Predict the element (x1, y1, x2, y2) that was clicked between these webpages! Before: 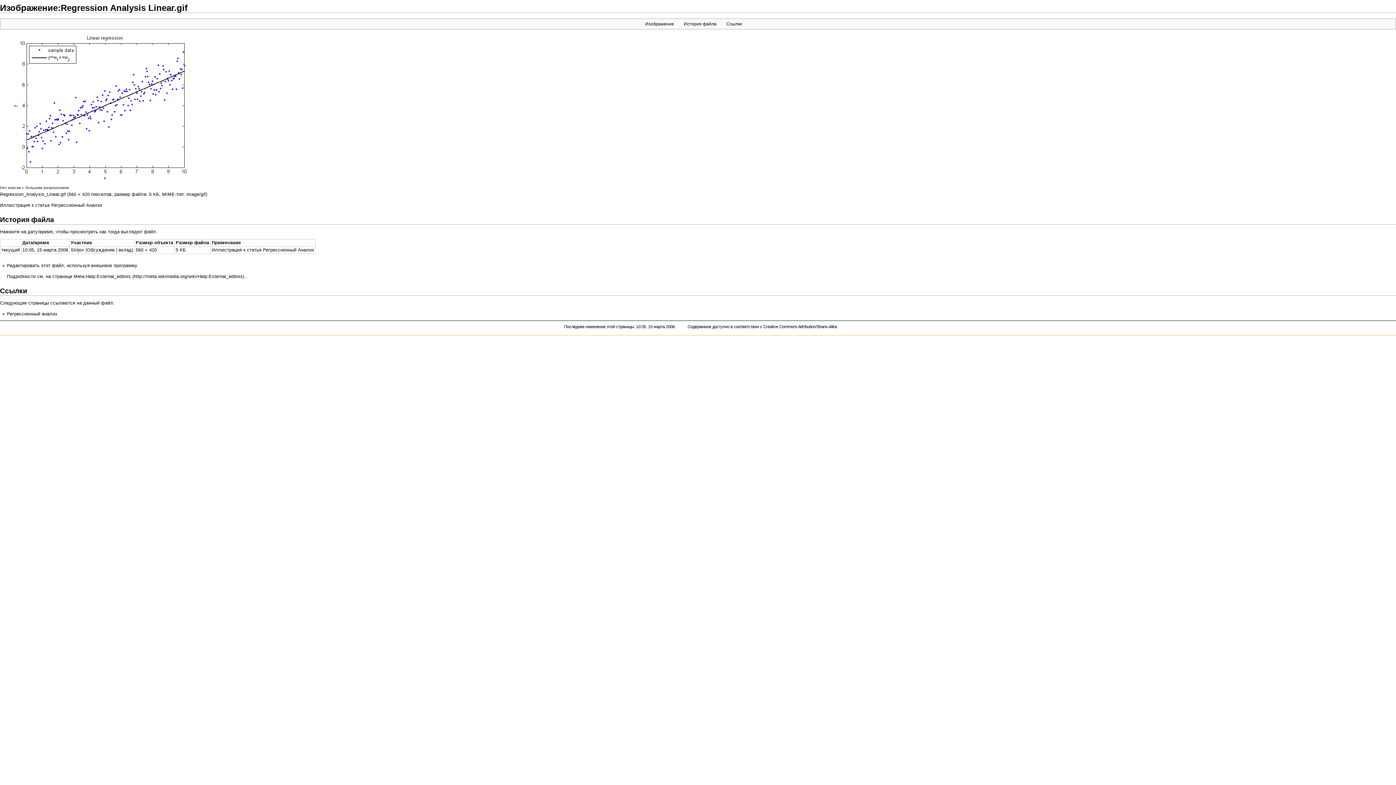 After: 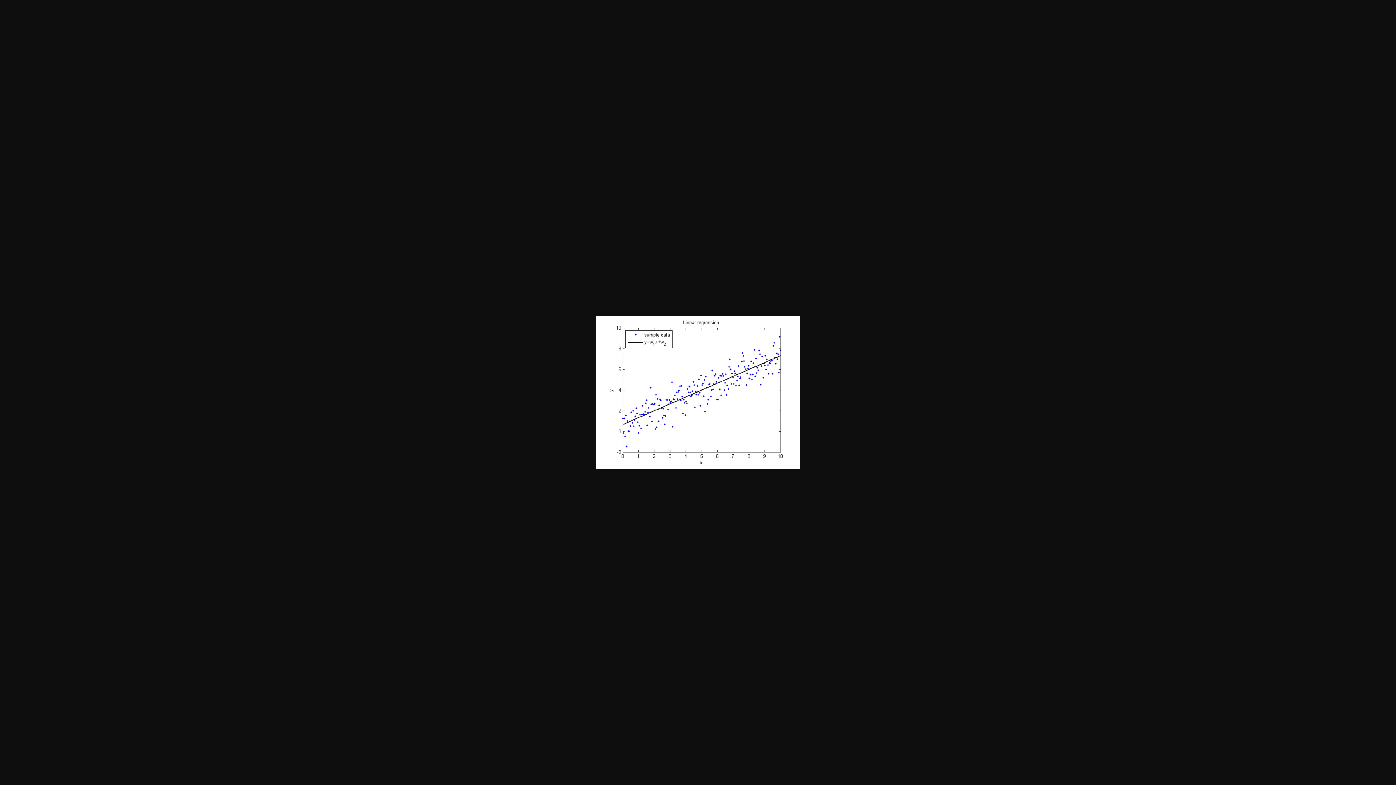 Action: bbox: (0, 105, 203, 110)